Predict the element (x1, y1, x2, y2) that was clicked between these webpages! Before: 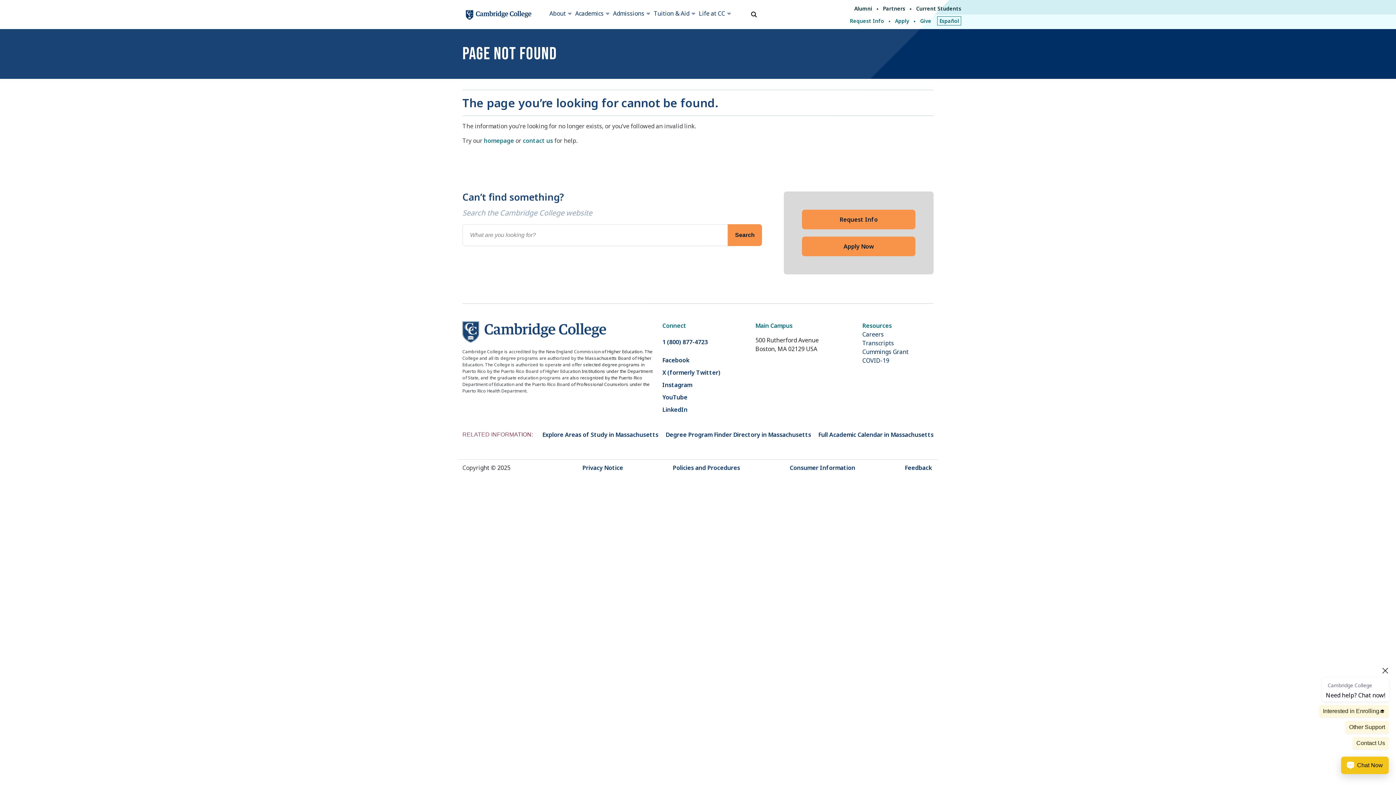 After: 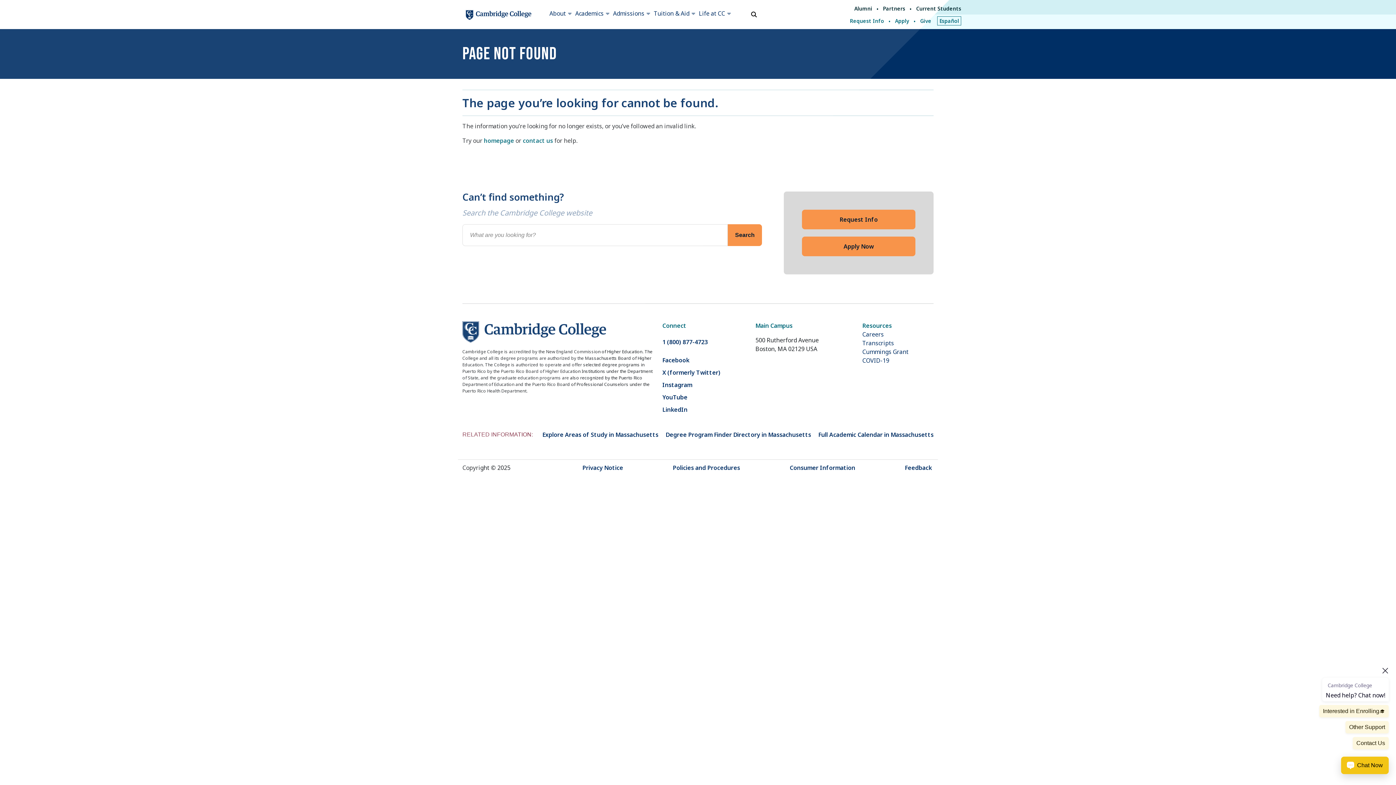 Action: bbox: (662, 366, 733, 378) label: X (formerly Twitter)